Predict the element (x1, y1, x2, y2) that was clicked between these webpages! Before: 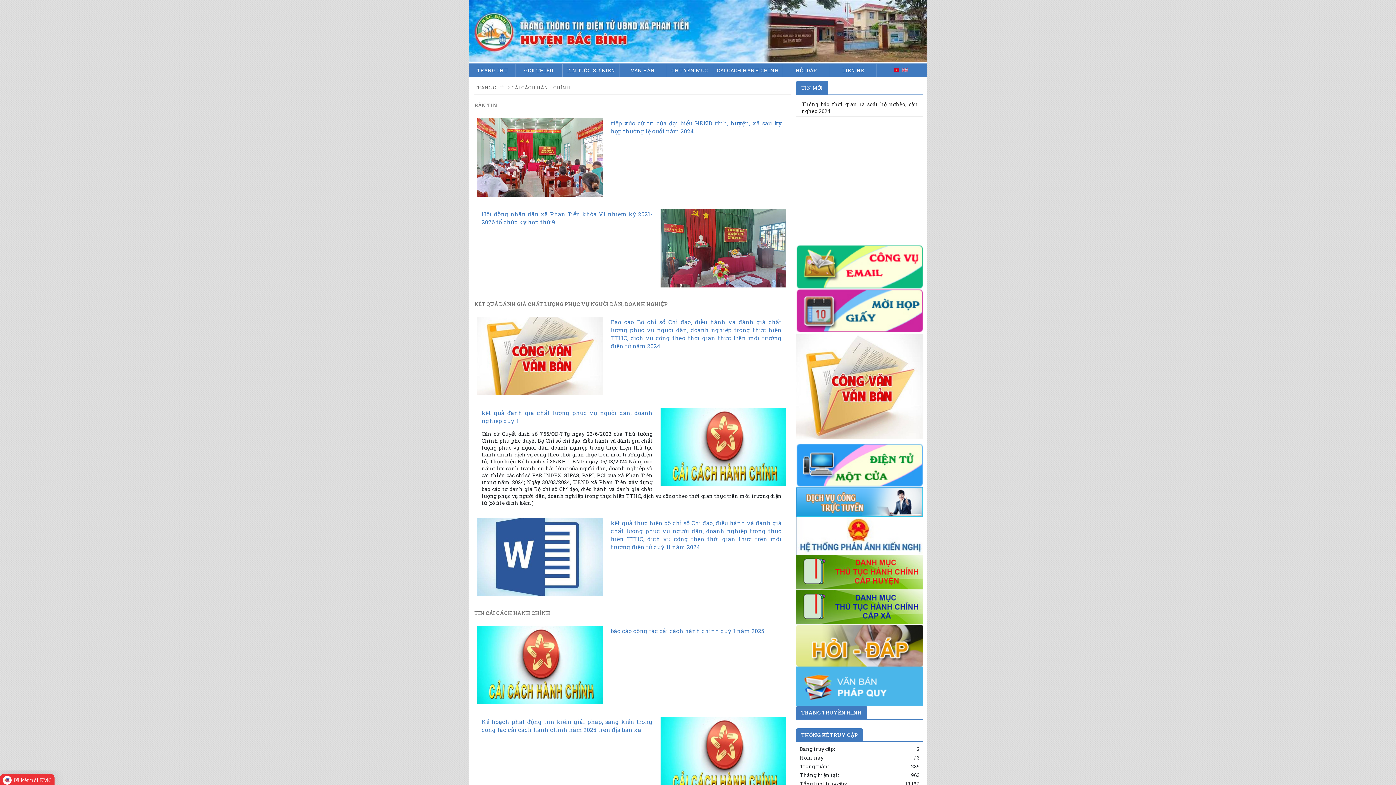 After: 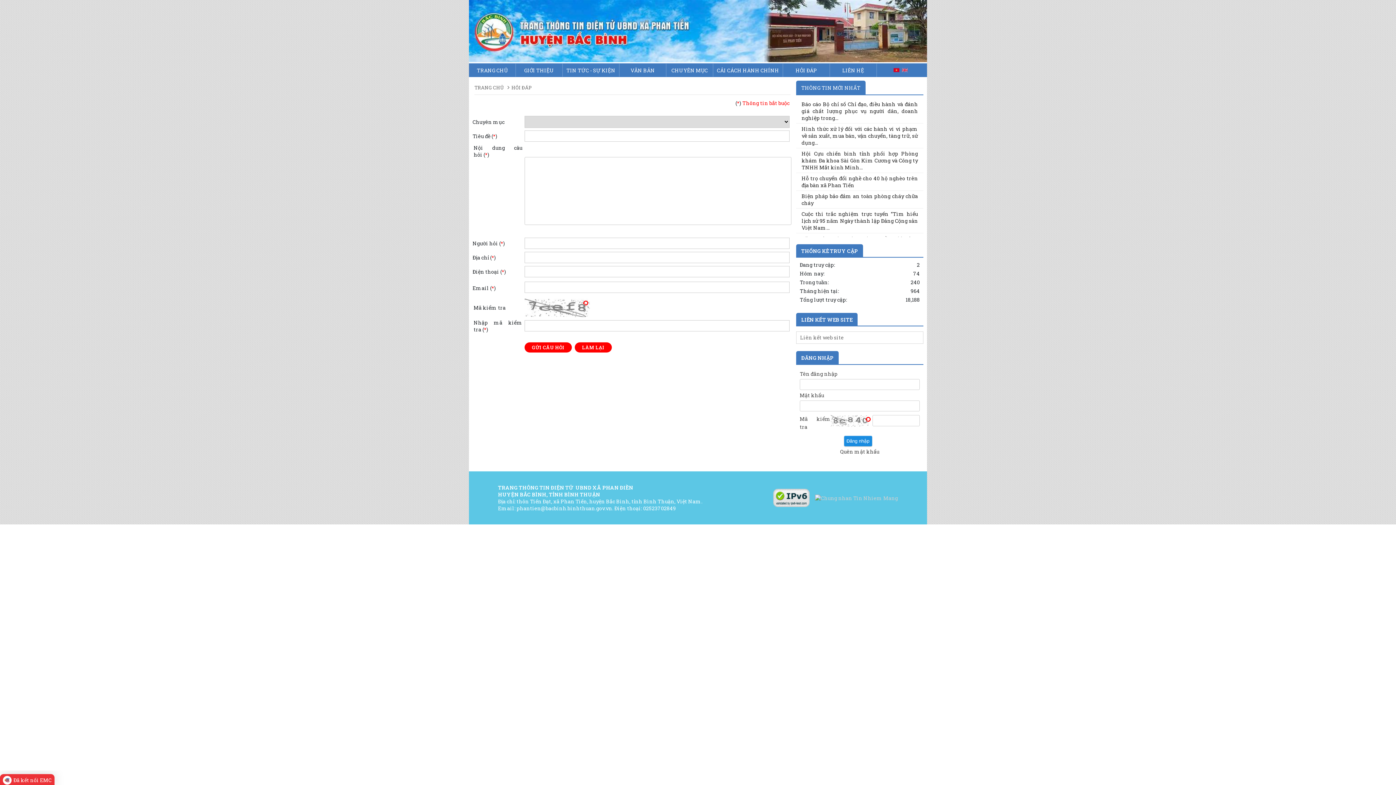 Action: bbox: (792, 63, 820, 77) label: HỎI ĐÁP